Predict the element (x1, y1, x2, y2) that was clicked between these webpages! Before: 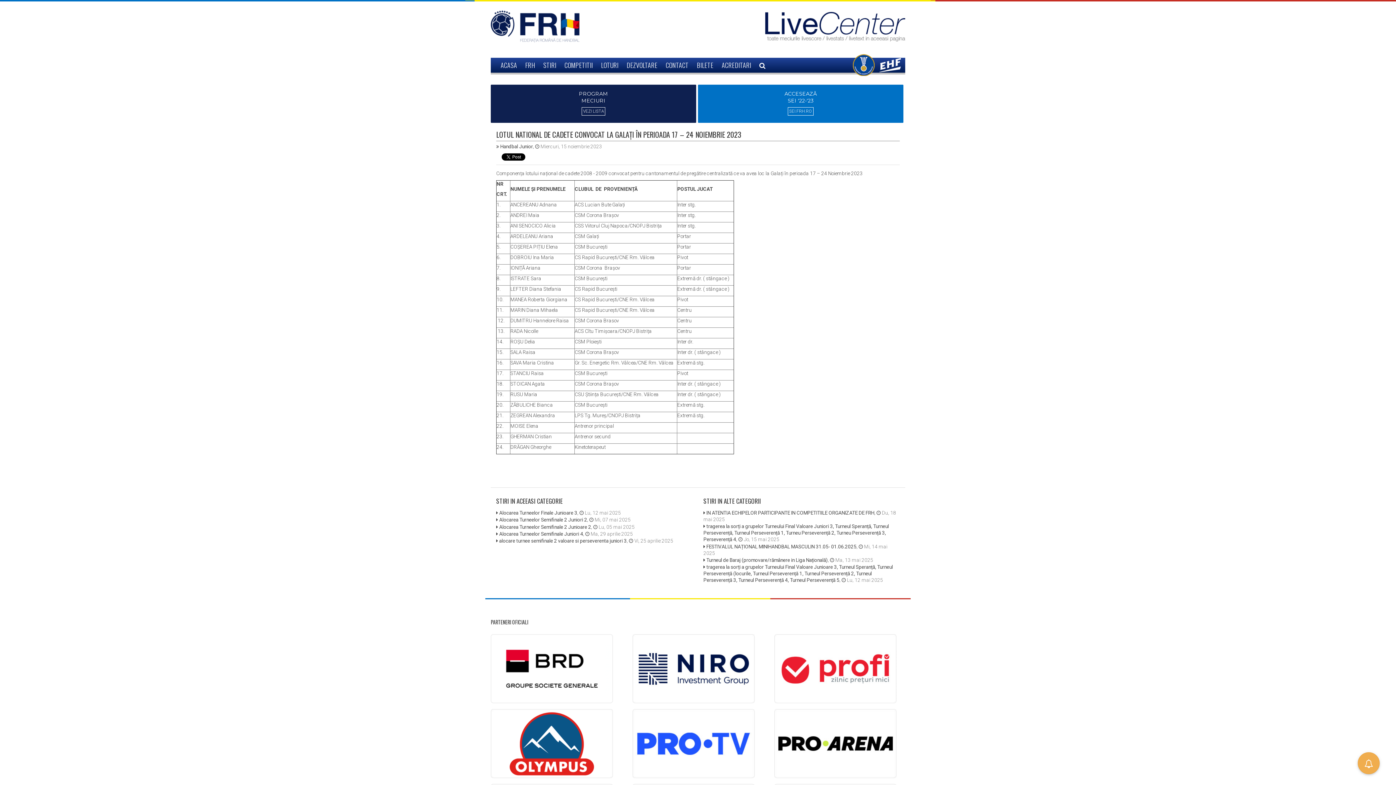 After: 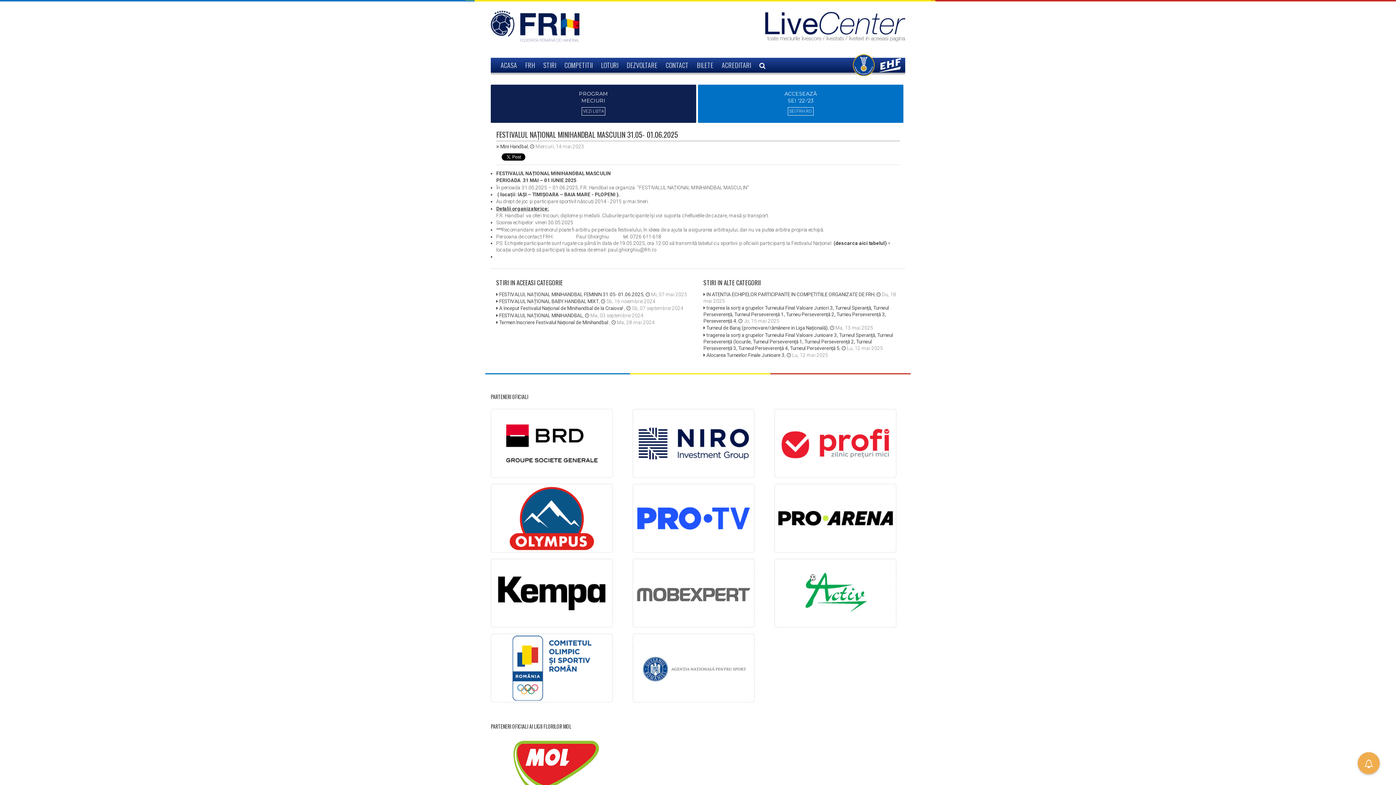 Action: bbox: (706, 543, 856, 549) label: FESTIVALUL NAȚIONAL MINIHANDBAL MASCULIN 31.05- 01.06.2025